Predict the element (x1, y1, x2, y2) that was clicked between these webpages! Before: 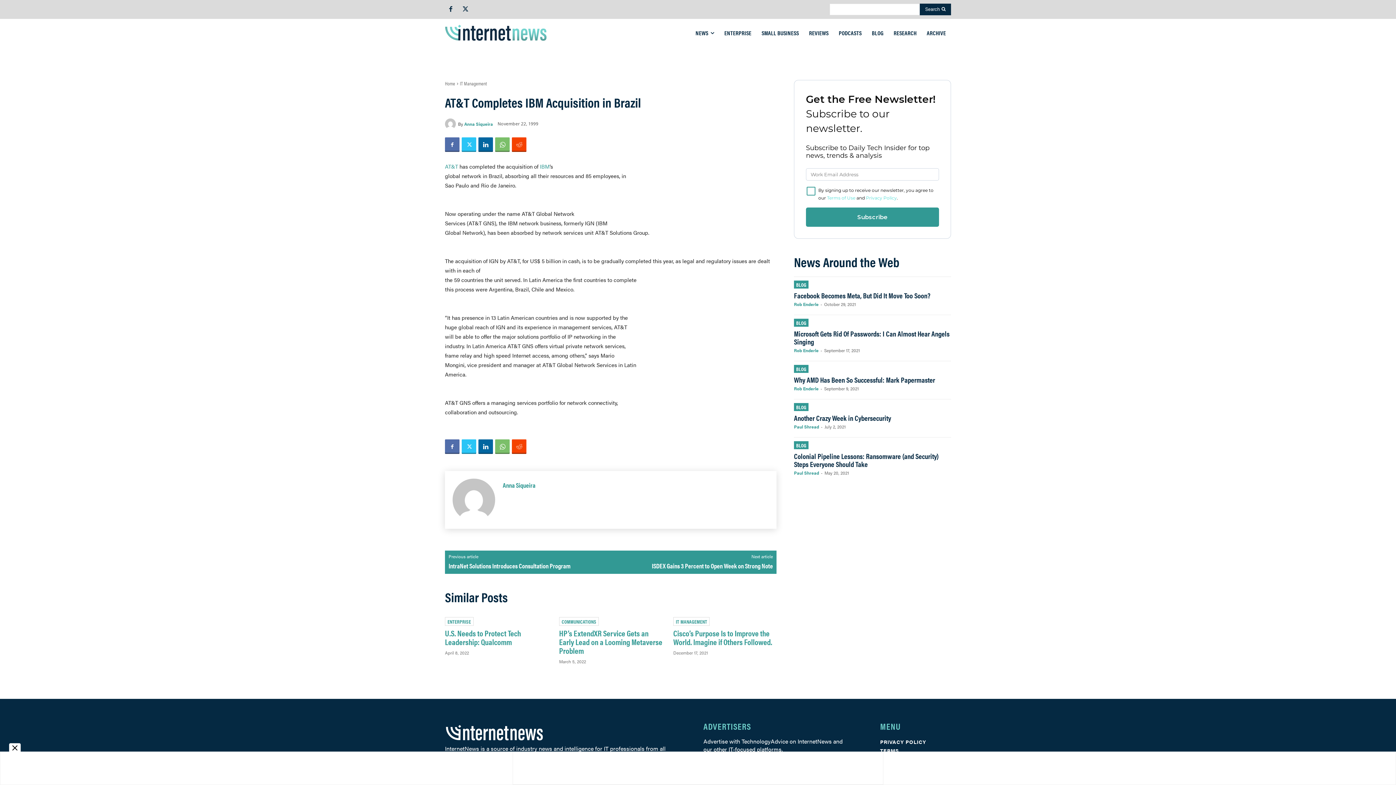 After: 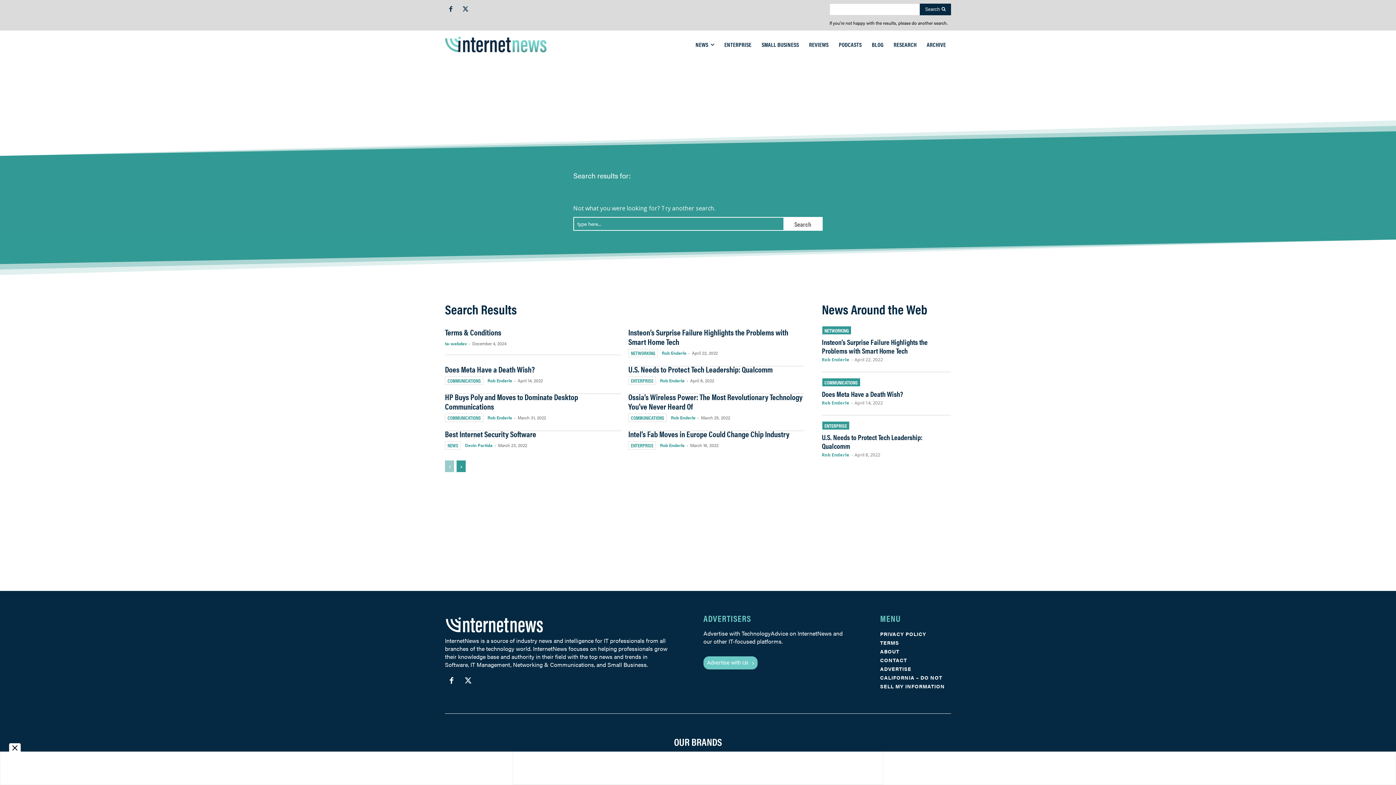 Action: label: Search bbox: (919, 3, 951, 15)